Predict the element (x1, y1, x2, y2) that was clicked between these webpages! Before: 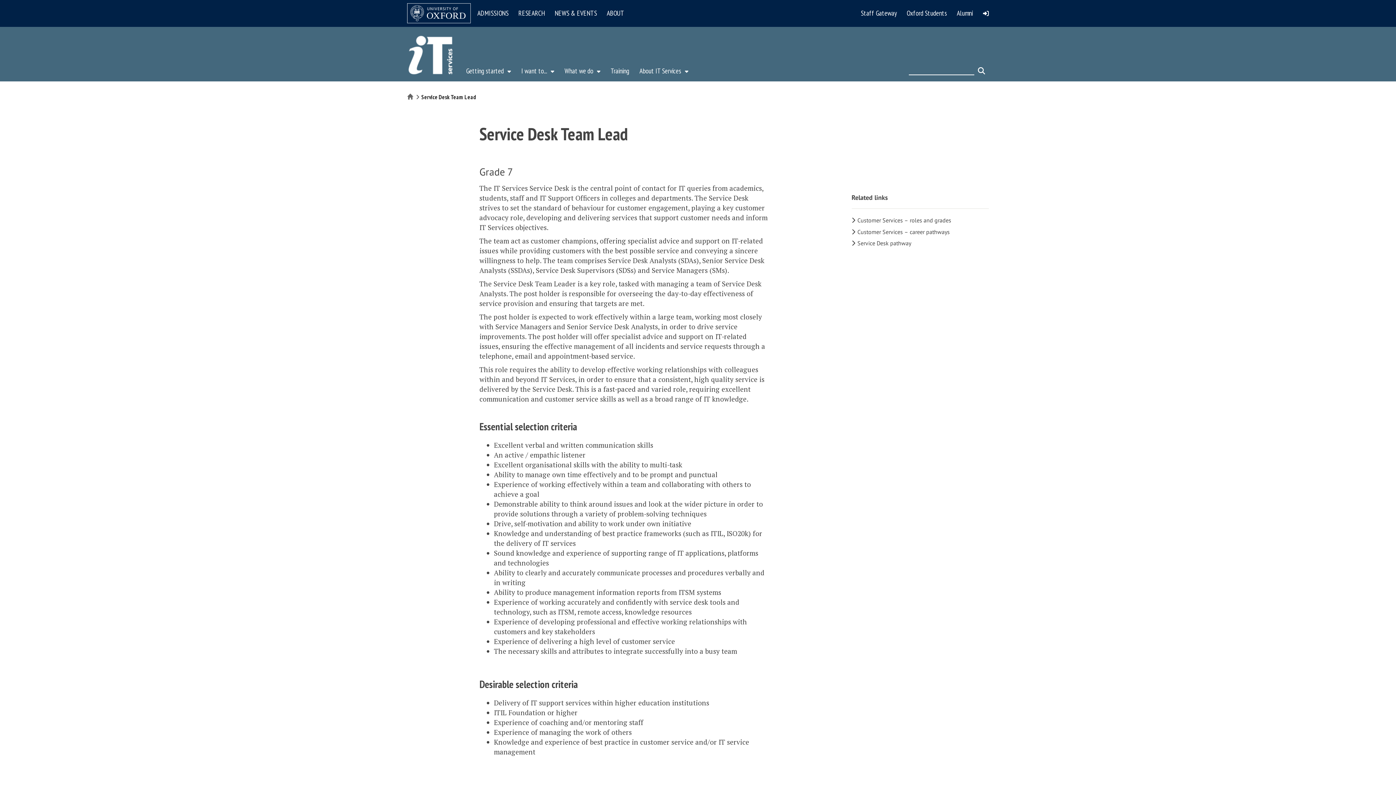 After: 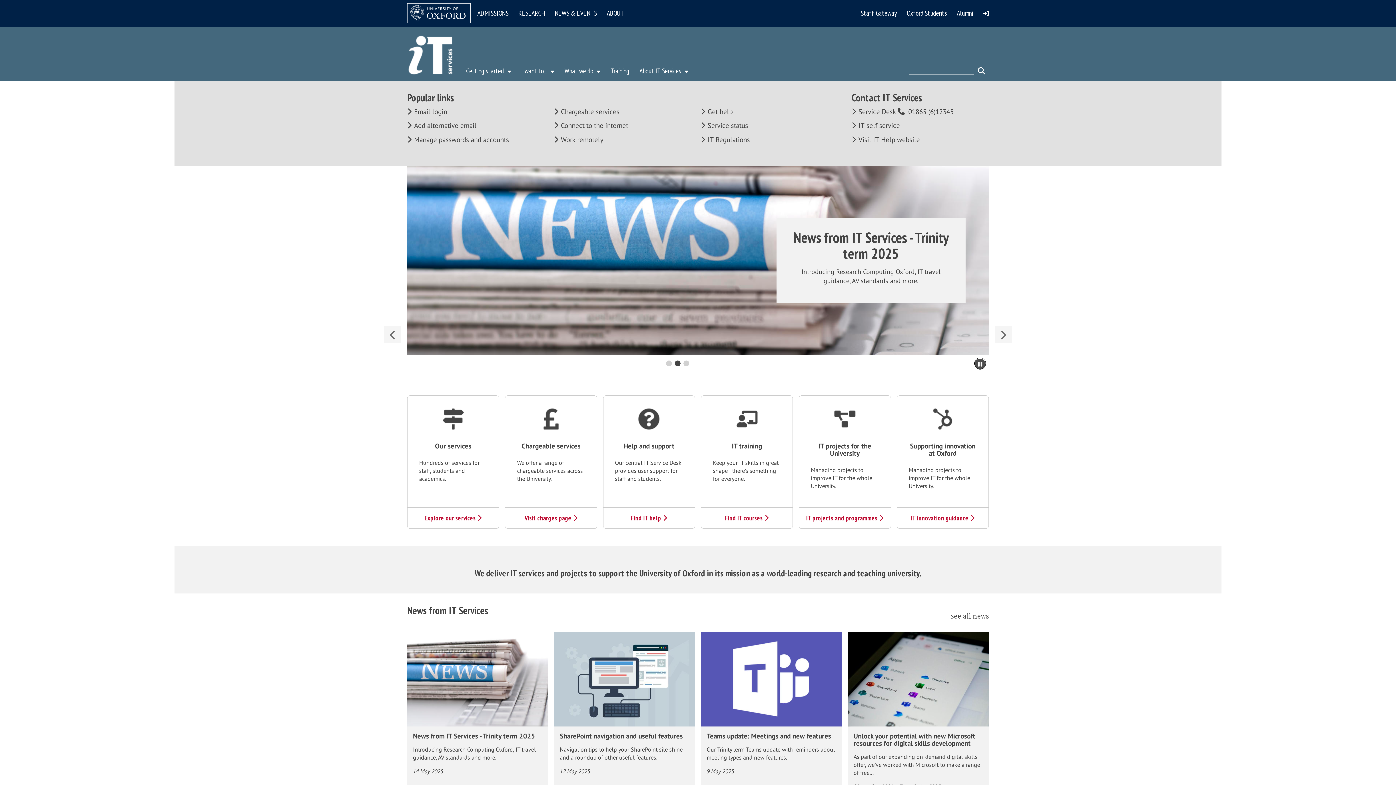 Action: bbox: (407, 34, 453, 76)